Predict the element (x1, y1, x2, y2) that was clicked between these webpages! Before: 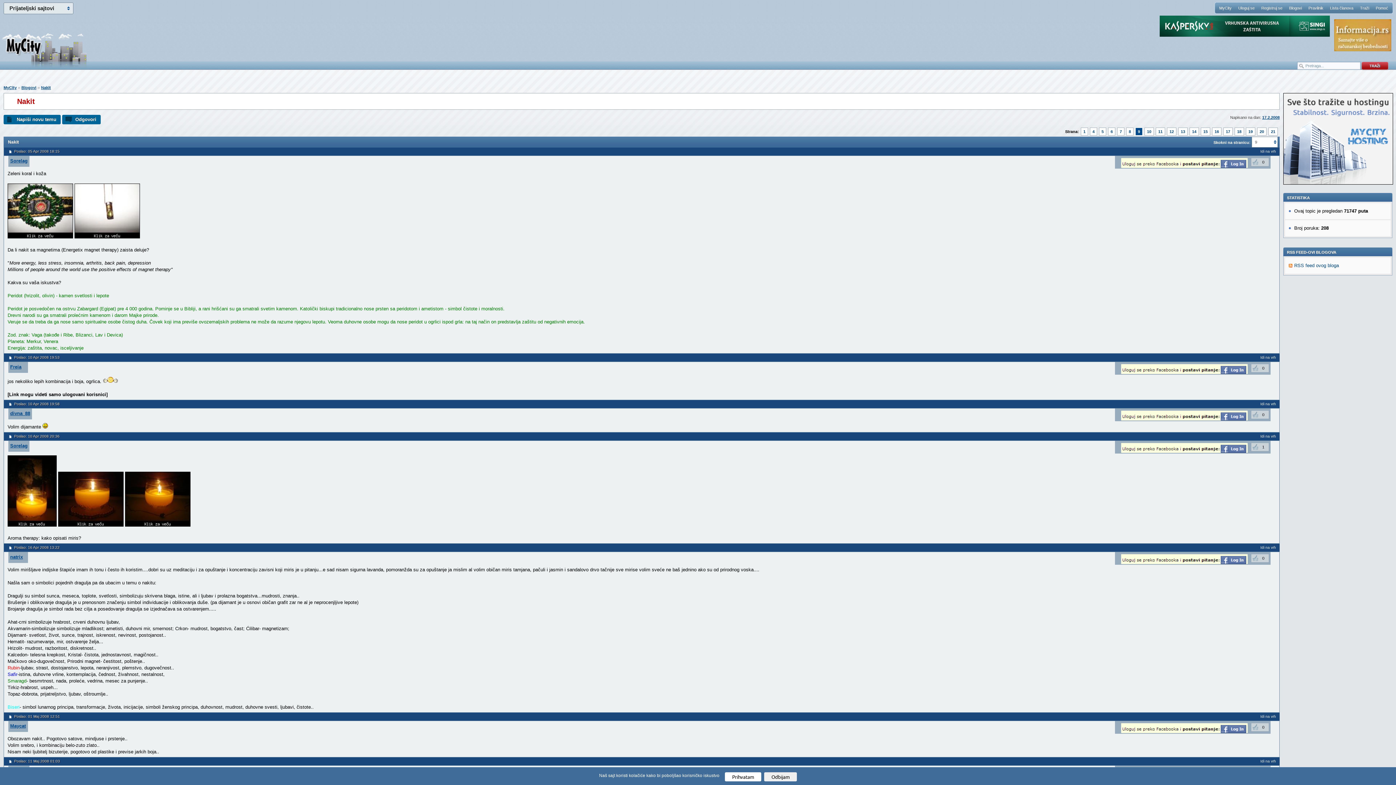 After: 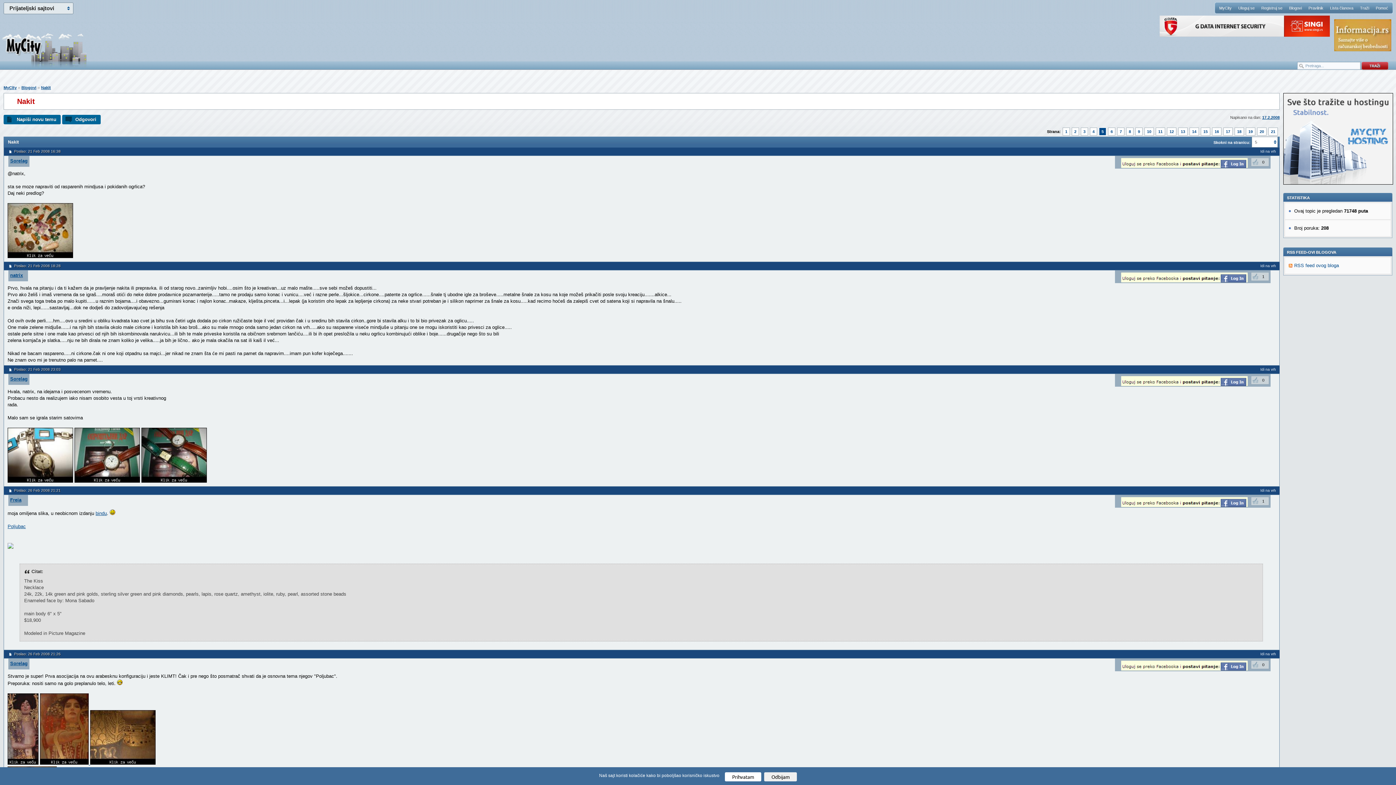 Action: bbox: (1099, 127, 1106, 135) label: 5